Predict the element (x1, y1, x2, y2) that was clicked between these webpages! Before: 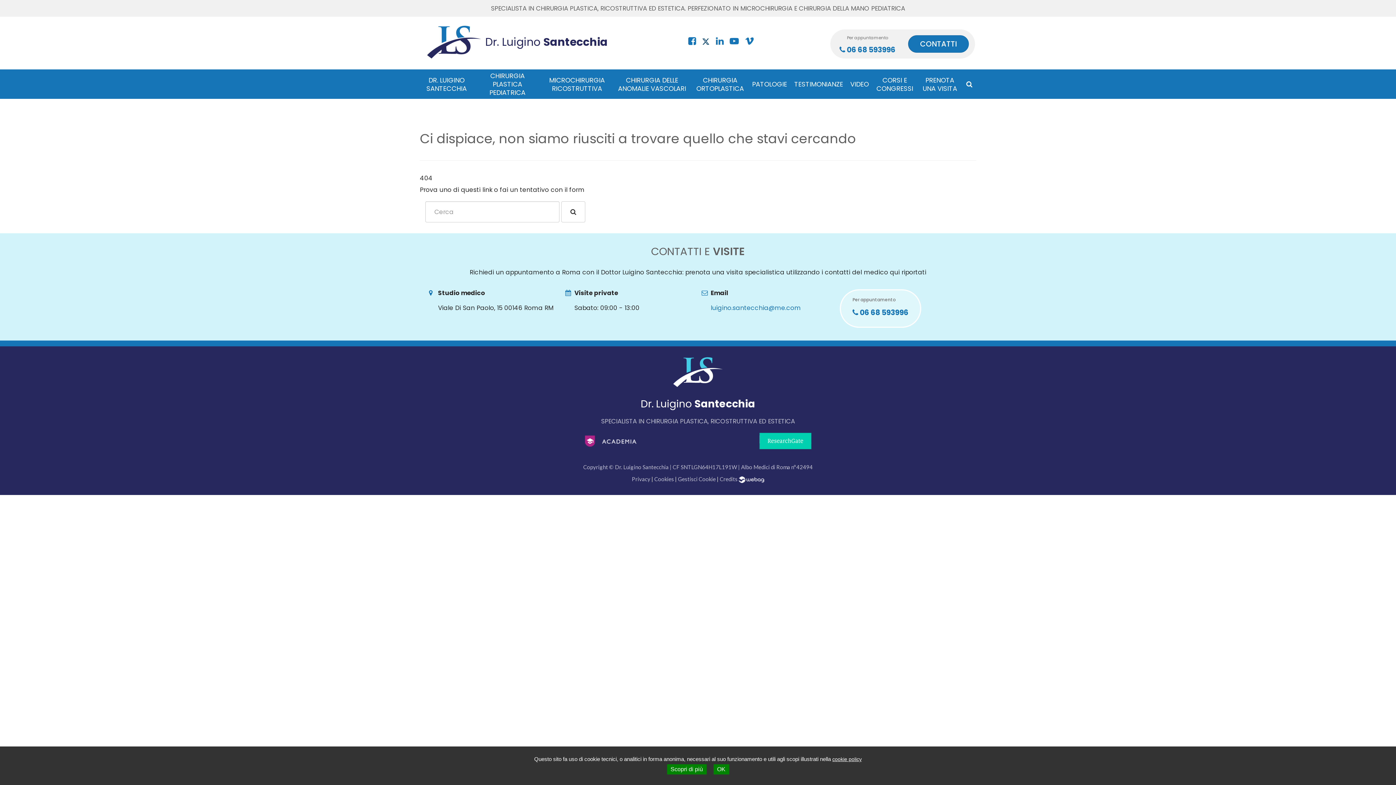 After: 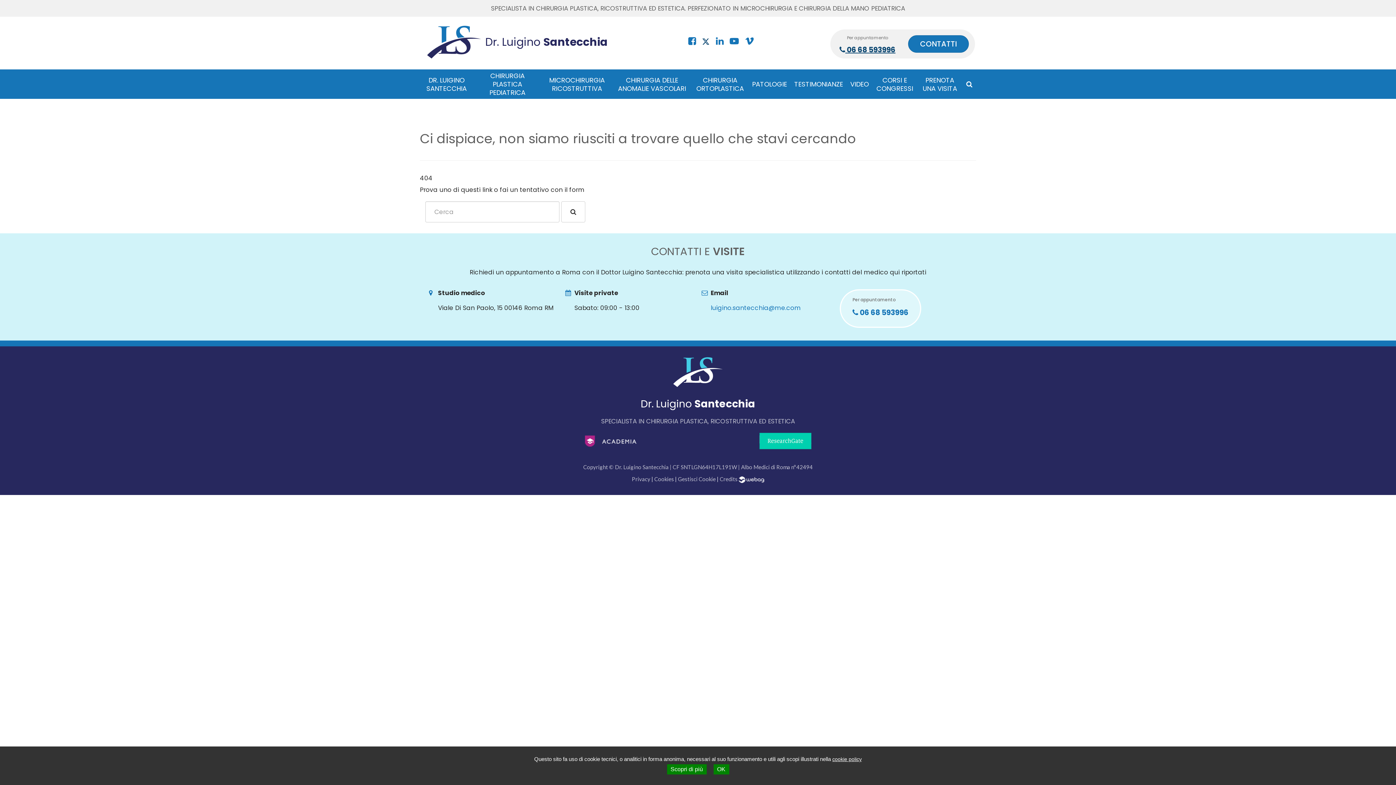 Action: bbox: (839, 44, 895, 54) label:  06 68 593996